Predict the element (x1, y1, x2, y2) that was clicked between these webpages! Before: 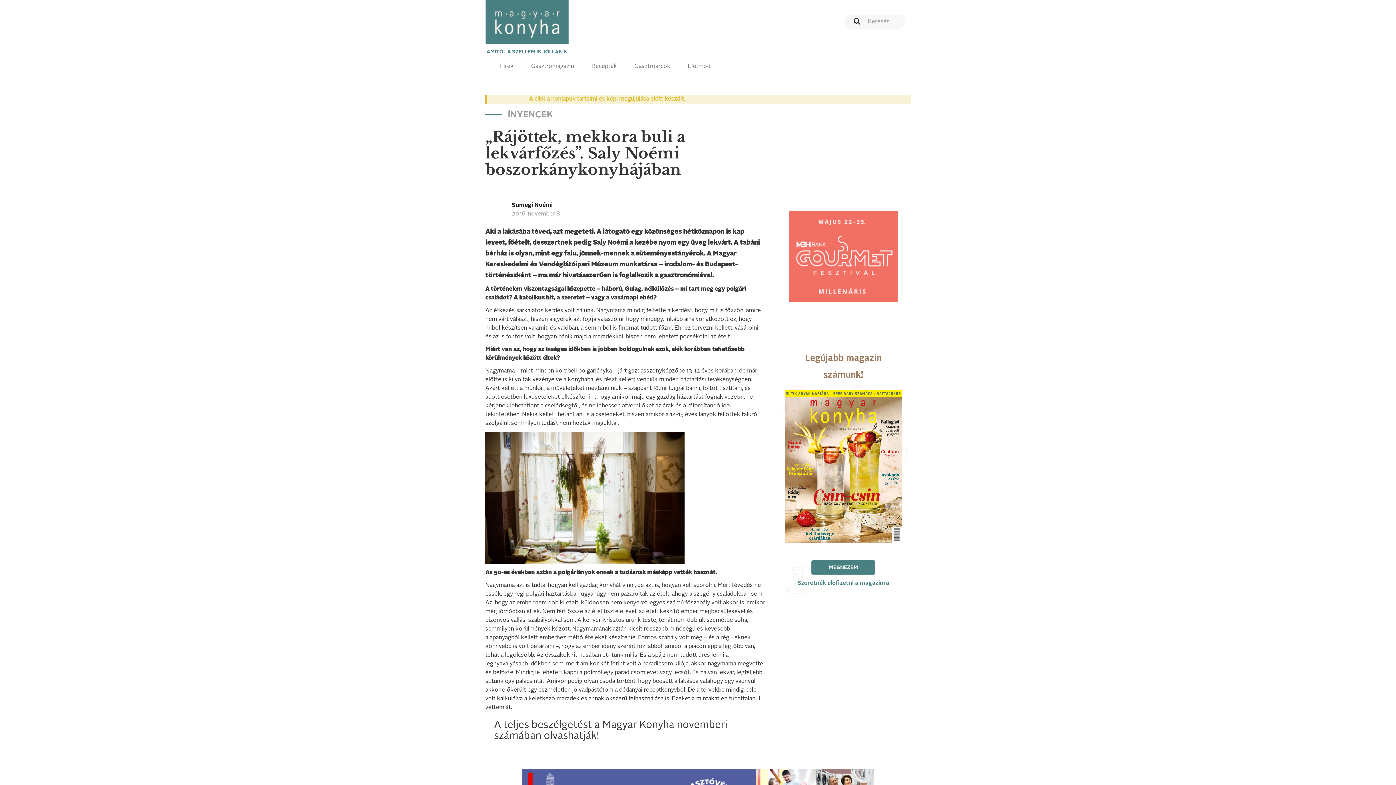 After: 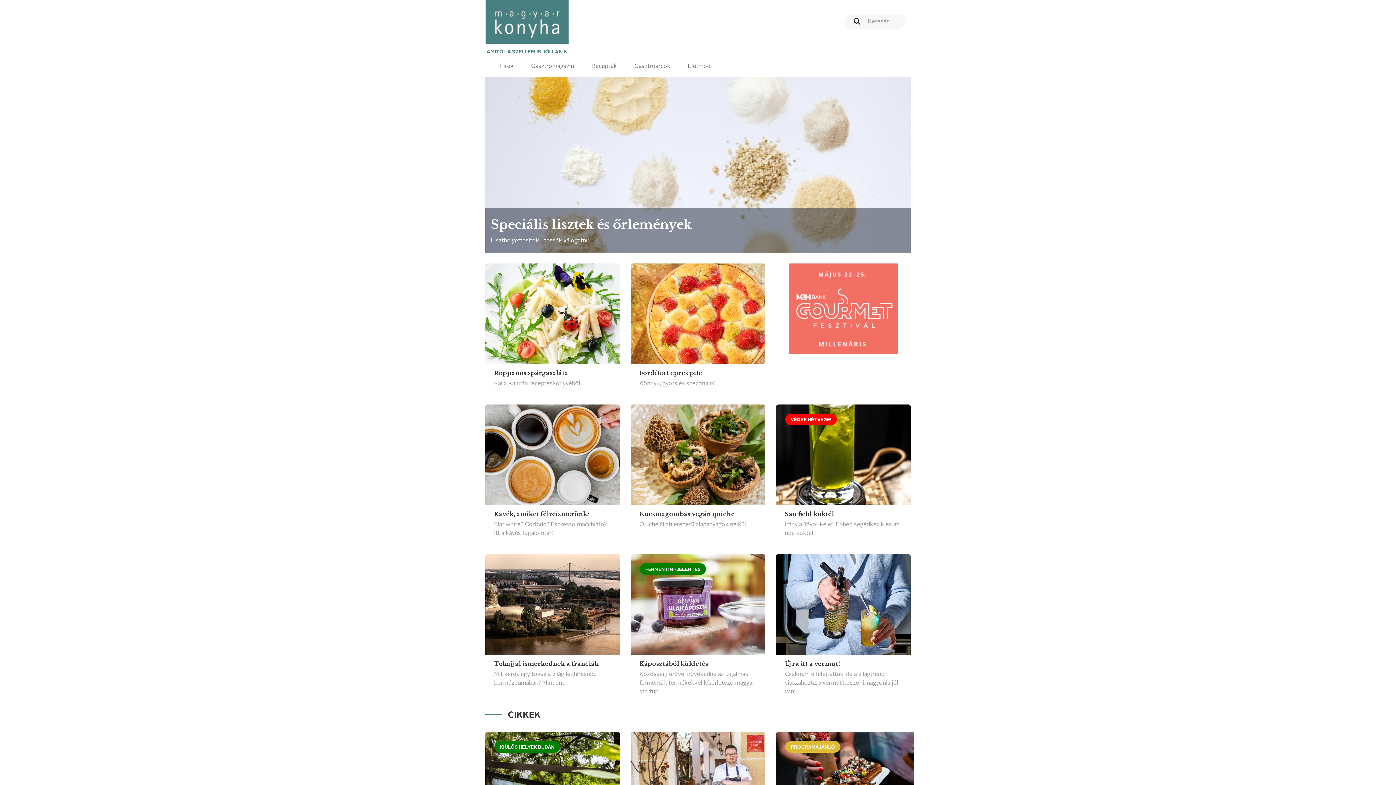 Action: label: AMITŐL A SZELLEM IS JÓLLAKIK bbox: (480, 0, 574, 56)